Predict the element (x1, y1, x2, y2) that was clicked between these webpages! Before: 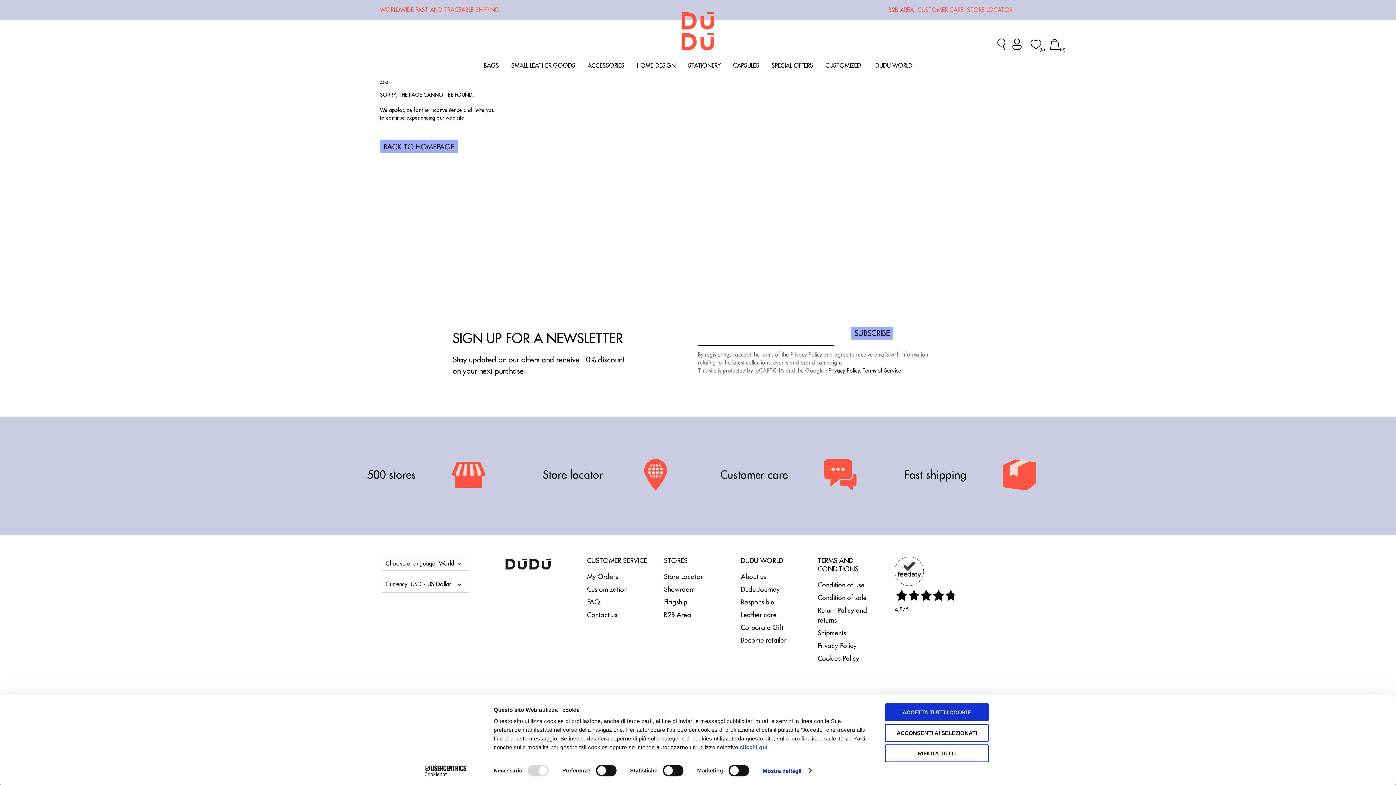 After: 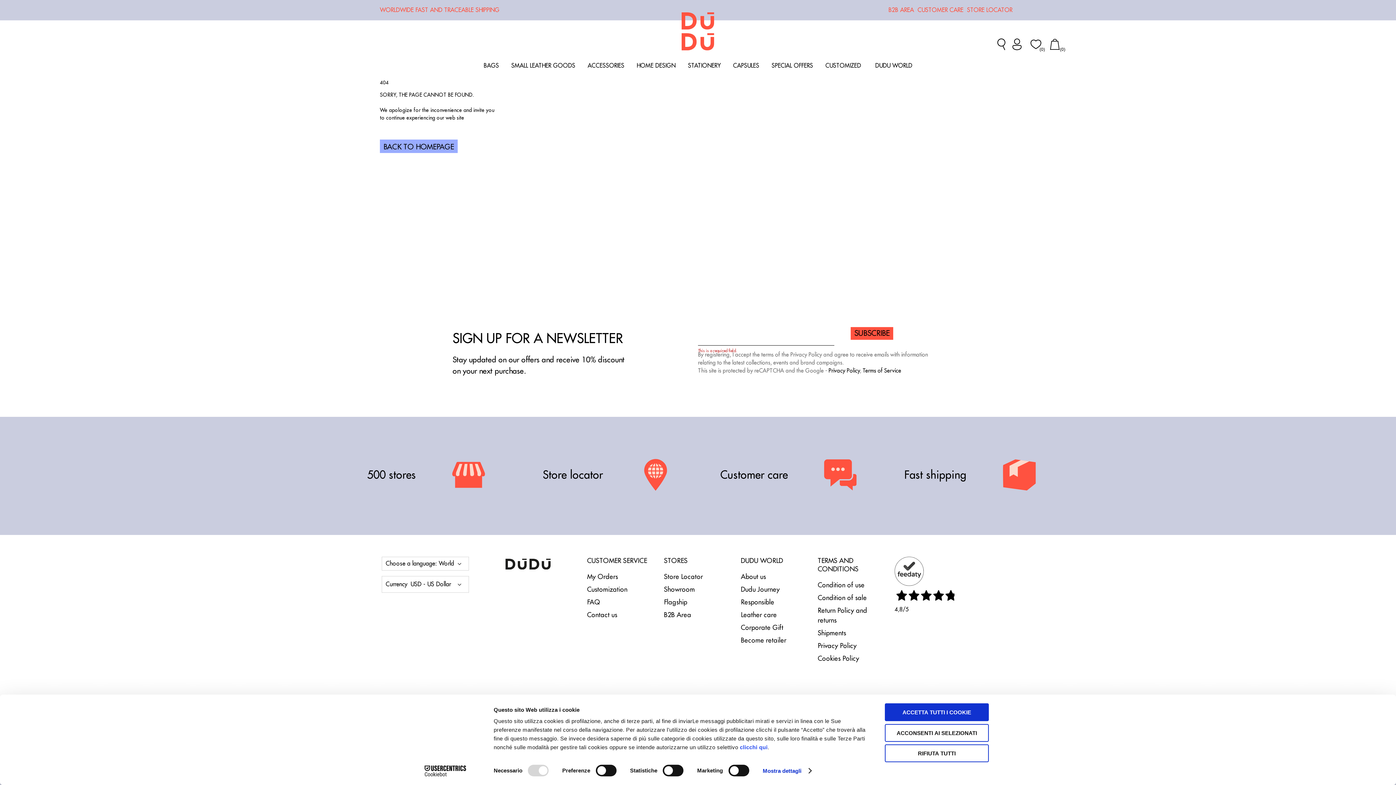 Action: bbox: (850, 327, 893, 339) label: Subscribe